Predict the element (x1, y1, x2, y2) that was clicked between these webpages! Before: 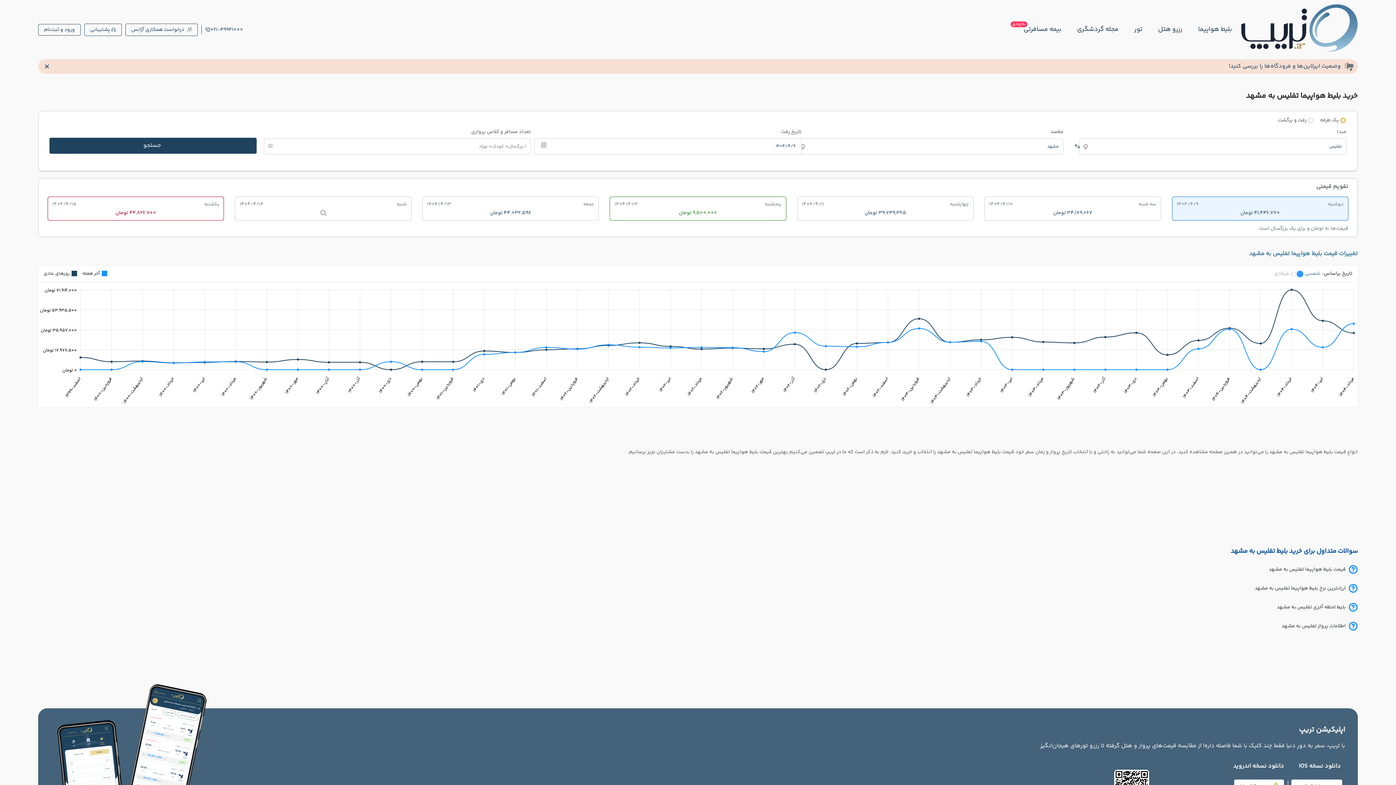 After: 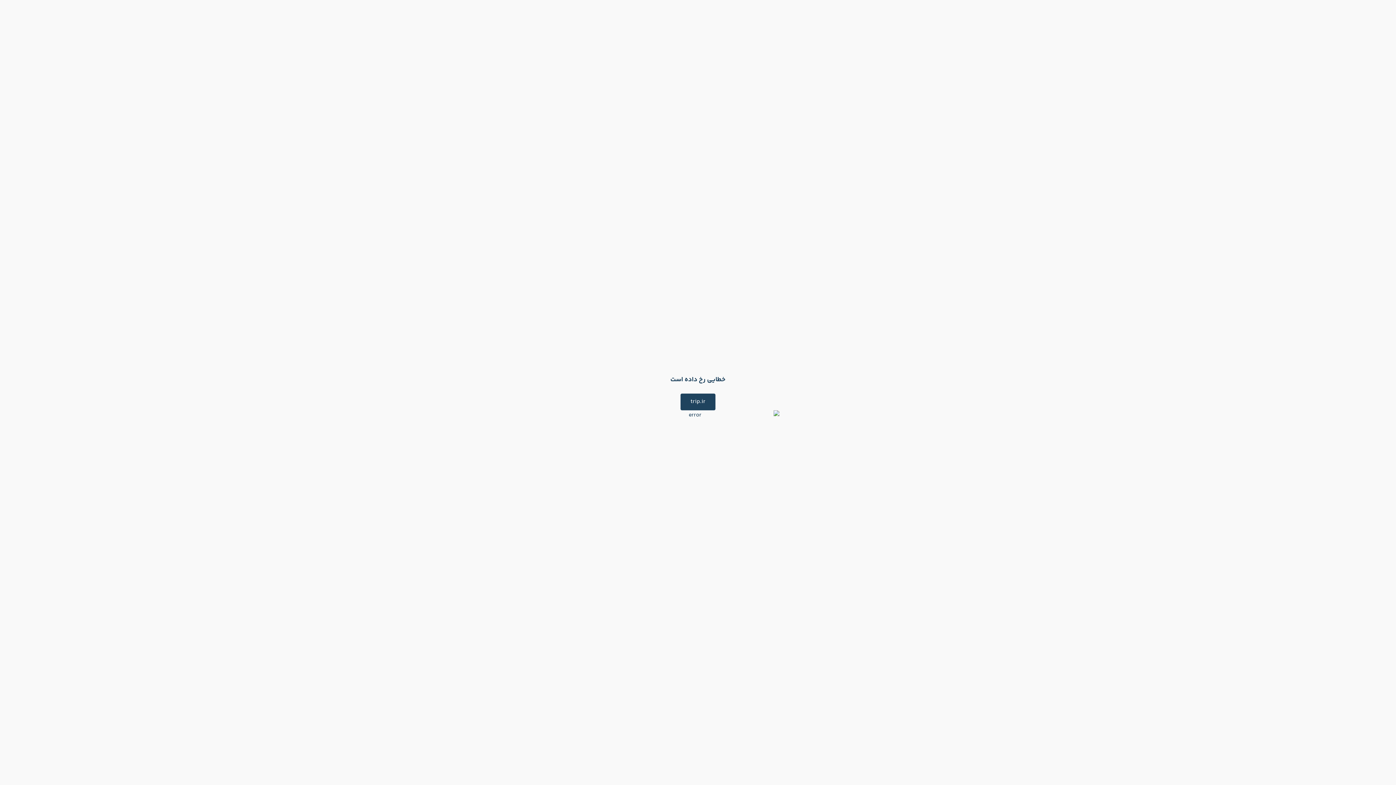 Action: bbox: (125, 23, 197, 35) label: درخواست همکاری آژانس